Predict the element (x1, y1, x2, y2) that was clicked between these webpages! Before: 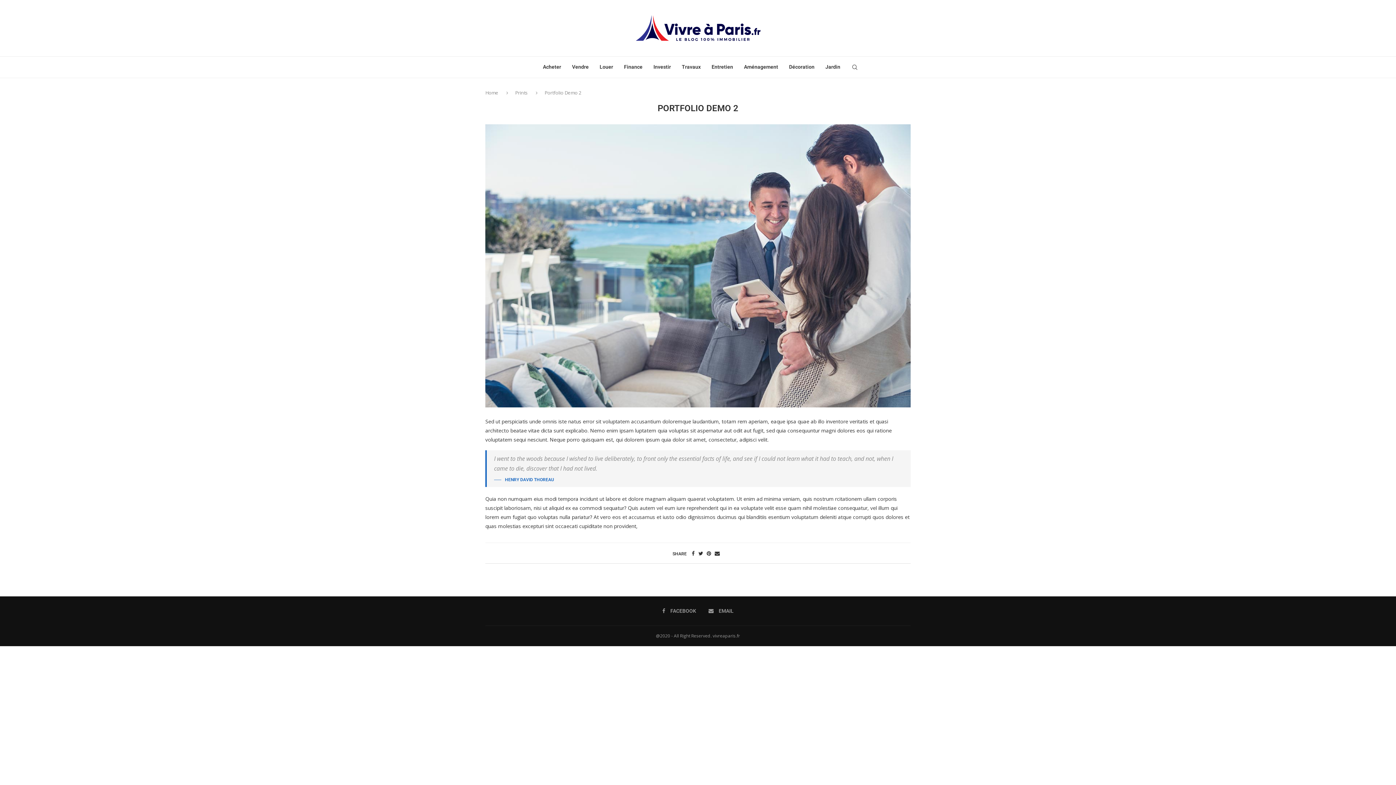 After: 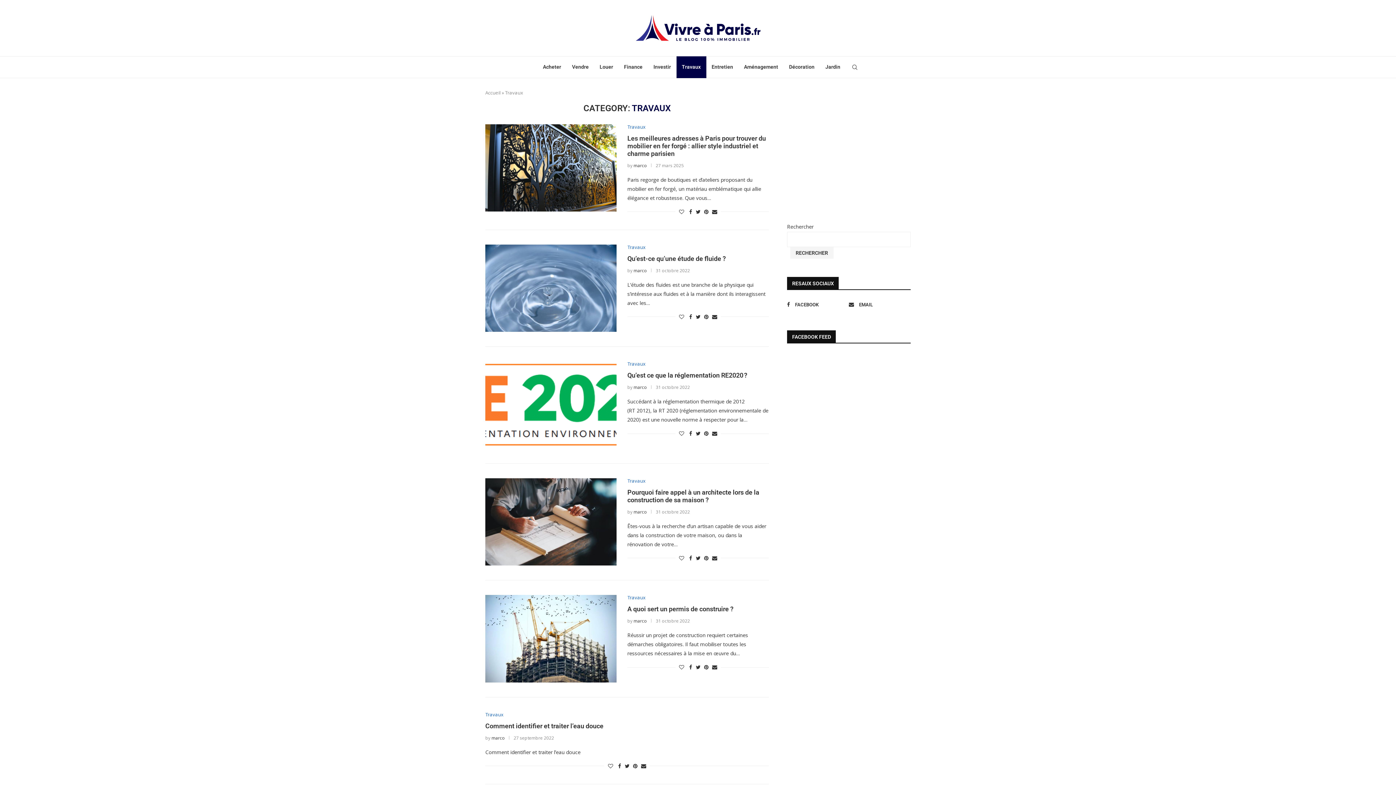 Action: label: Travaux bbox: (676, 56, 706, 78)